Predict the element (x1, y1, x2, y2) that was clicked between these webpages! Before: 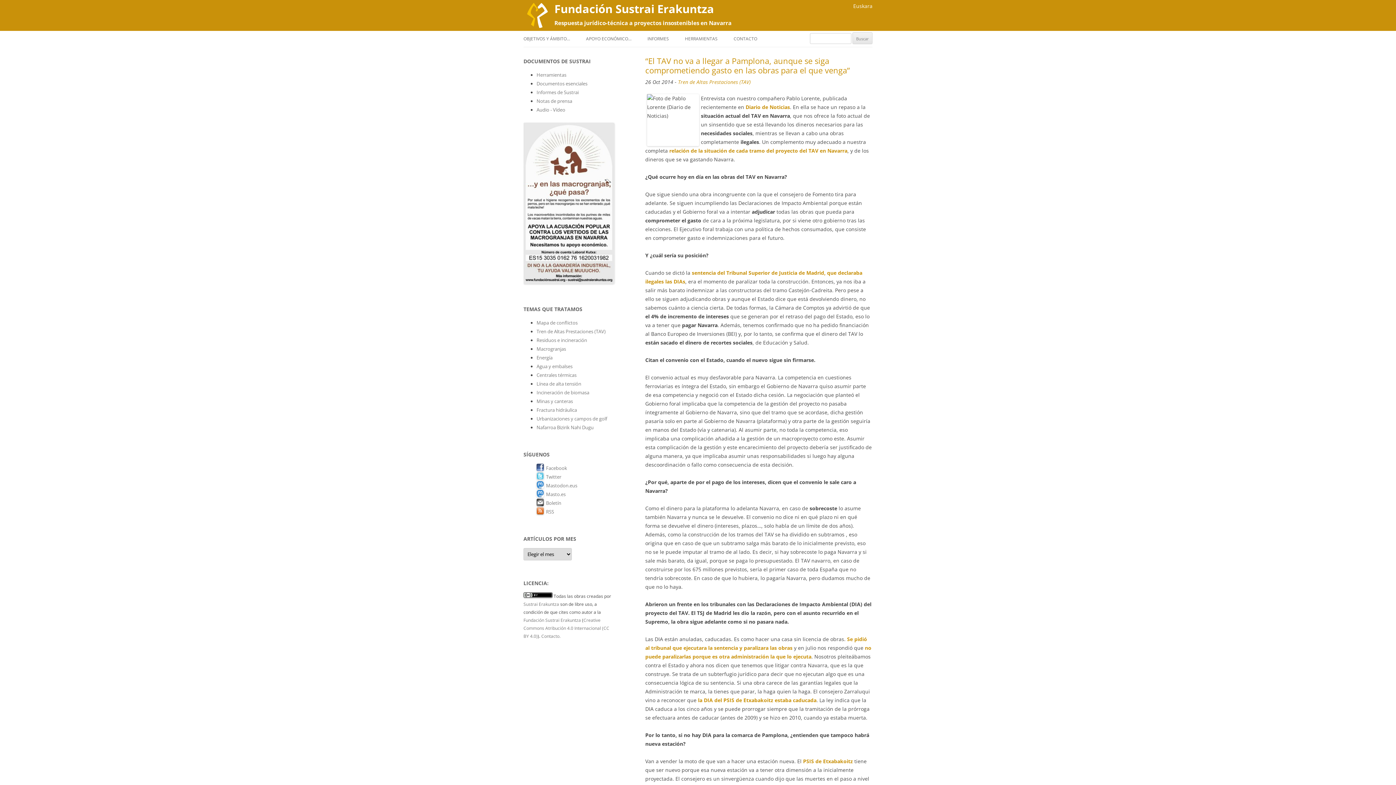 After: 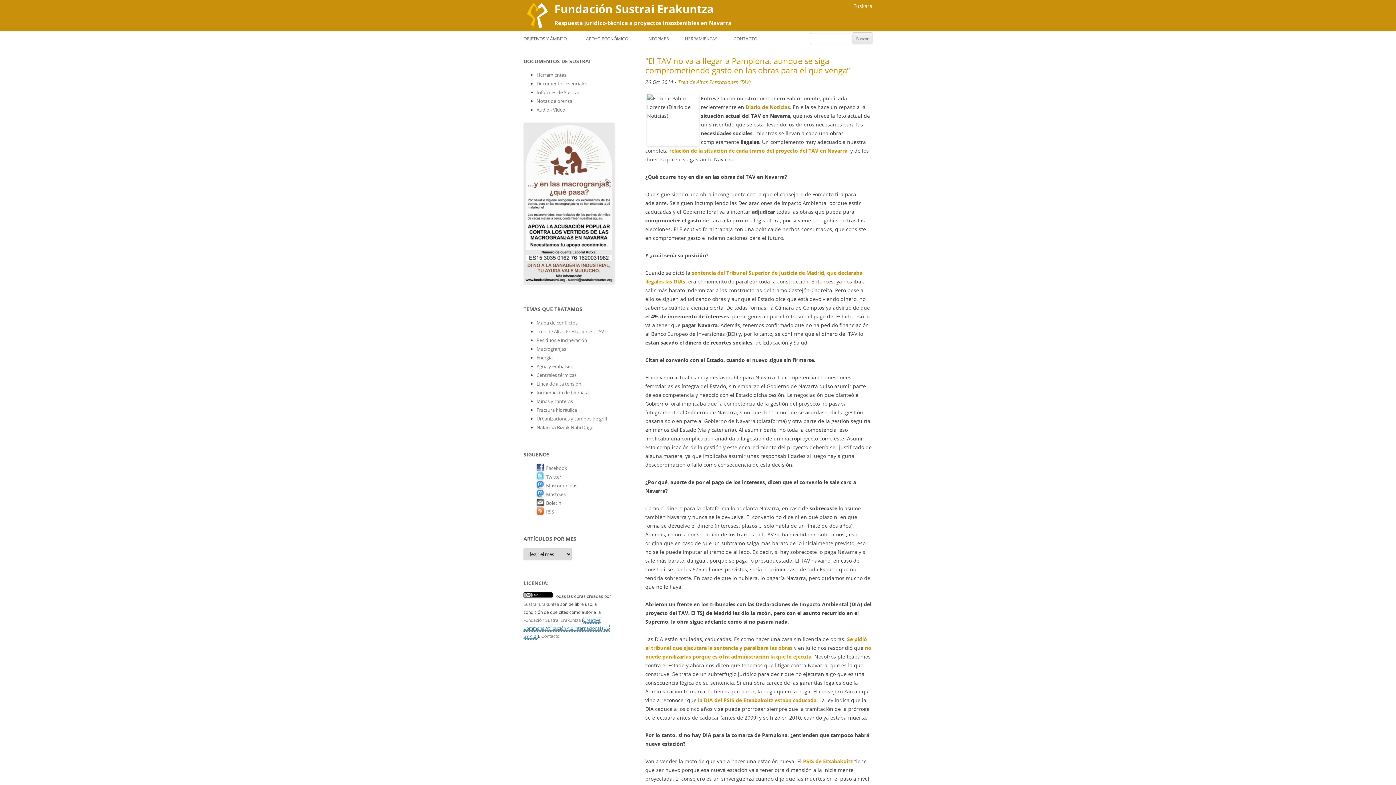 Action: bbox: (523, 617, 609, 639) label: Creative Commons Atribución 4.0 Internacional (CC BY 4.0)